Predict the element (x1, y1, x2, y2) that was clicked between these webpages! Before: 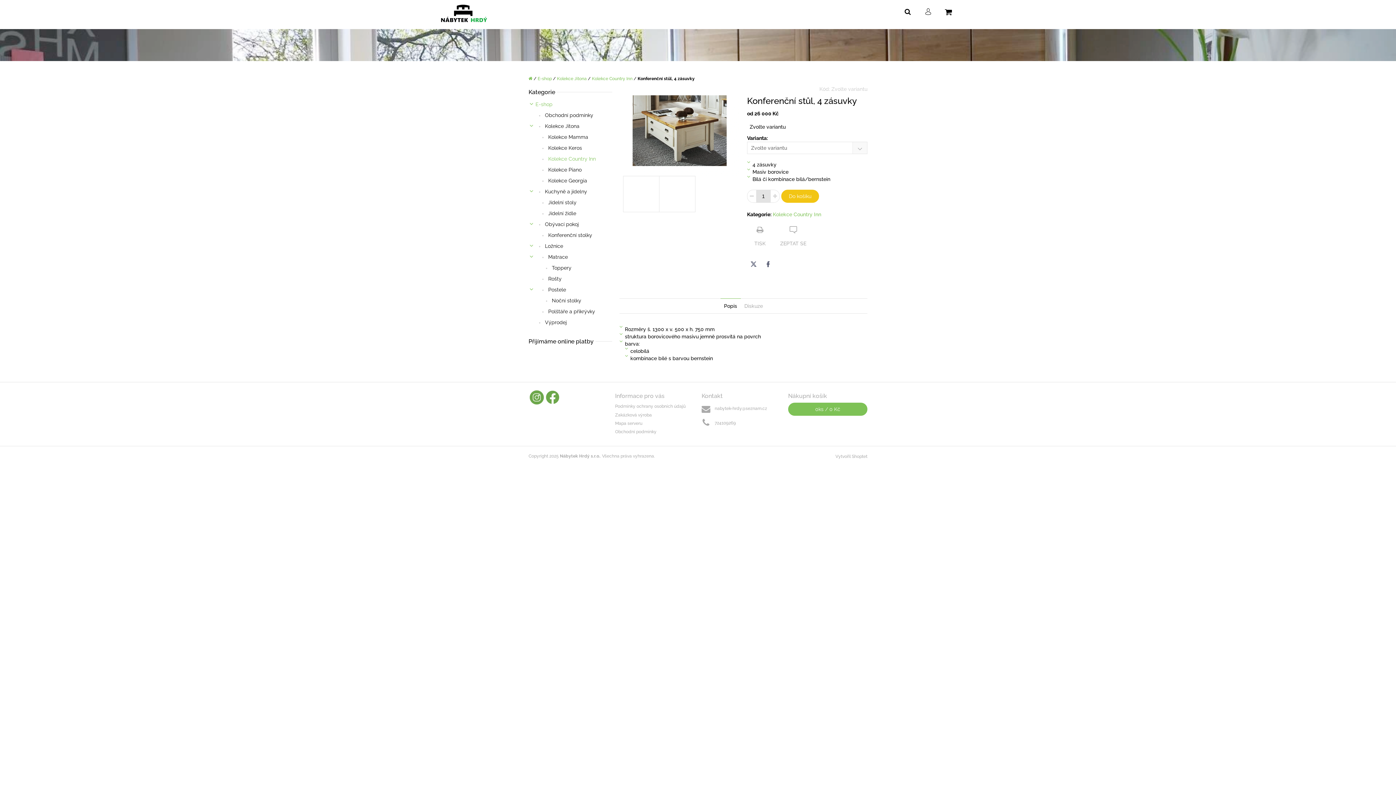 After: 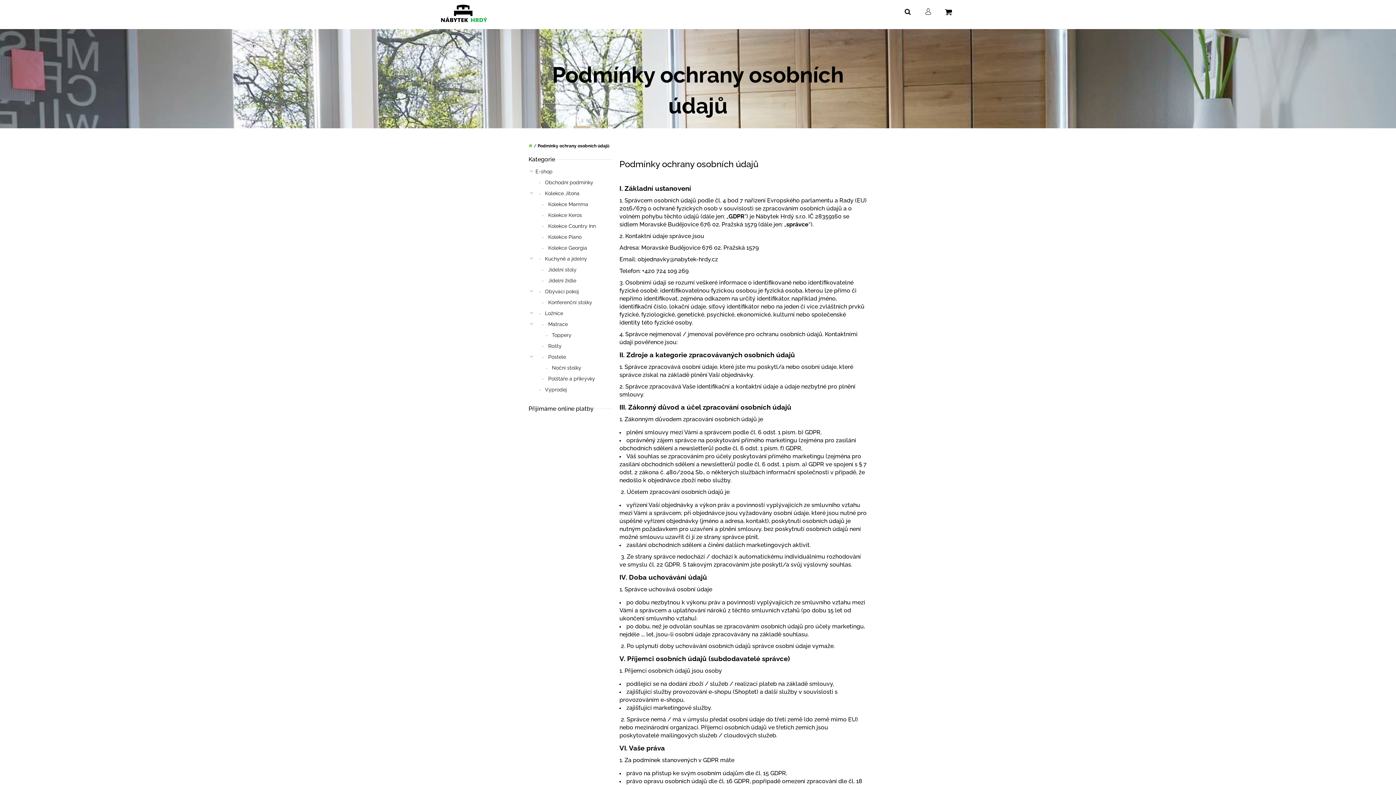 Action: label: Podmínky ochrany osobních údajů bbox: (615, 403, 685, 411)